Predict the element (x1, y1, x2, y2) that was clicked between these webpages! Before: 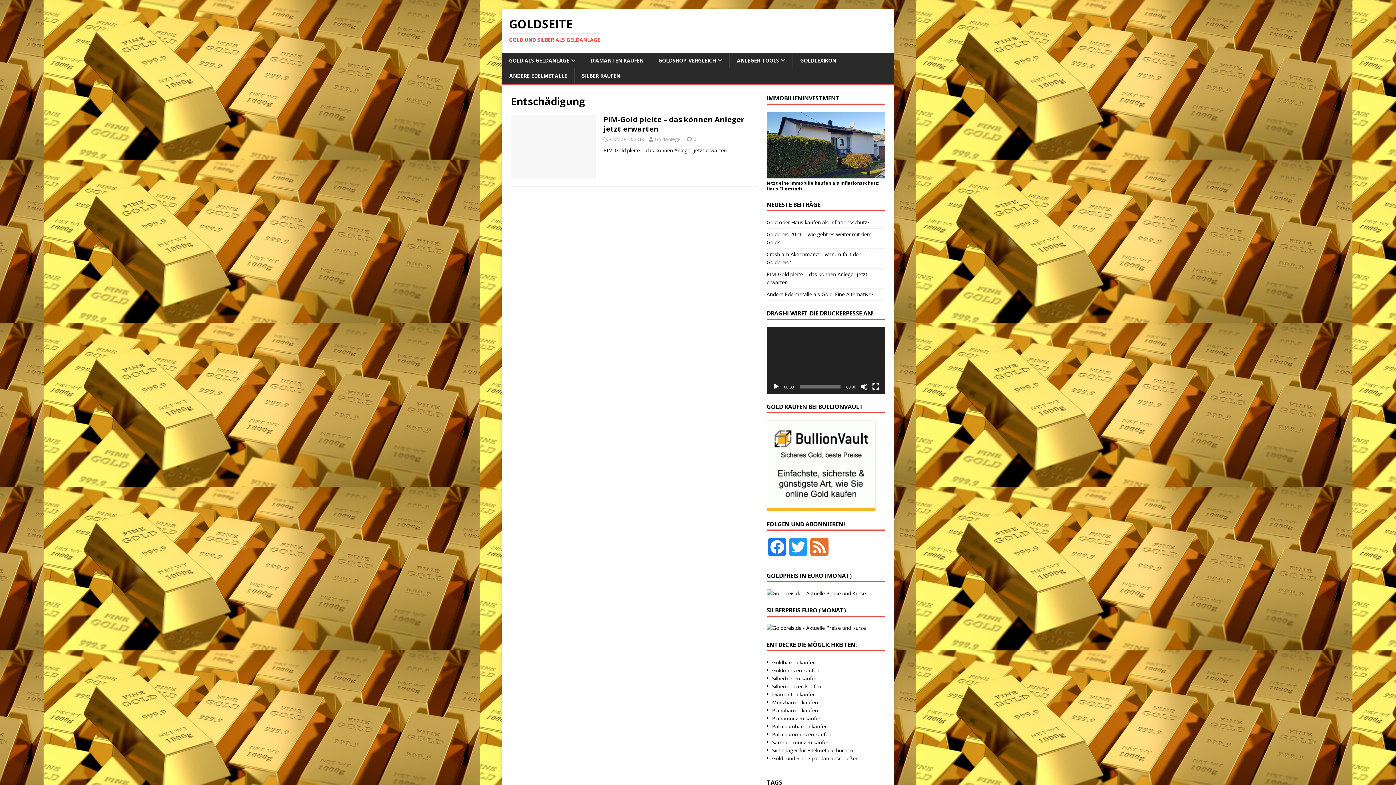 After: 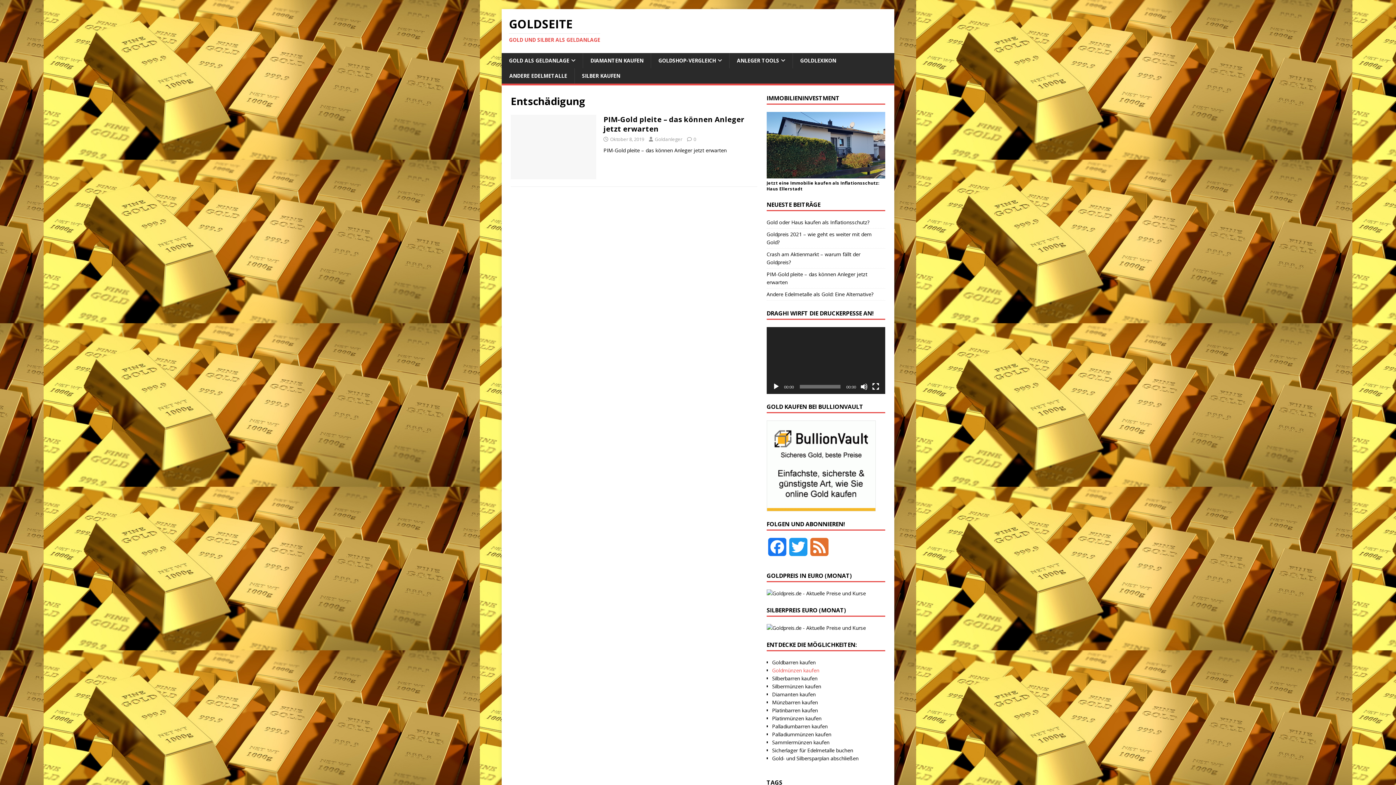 Action: label: Goldmünzen kaufen bbox: (772, 667, 819, 674)